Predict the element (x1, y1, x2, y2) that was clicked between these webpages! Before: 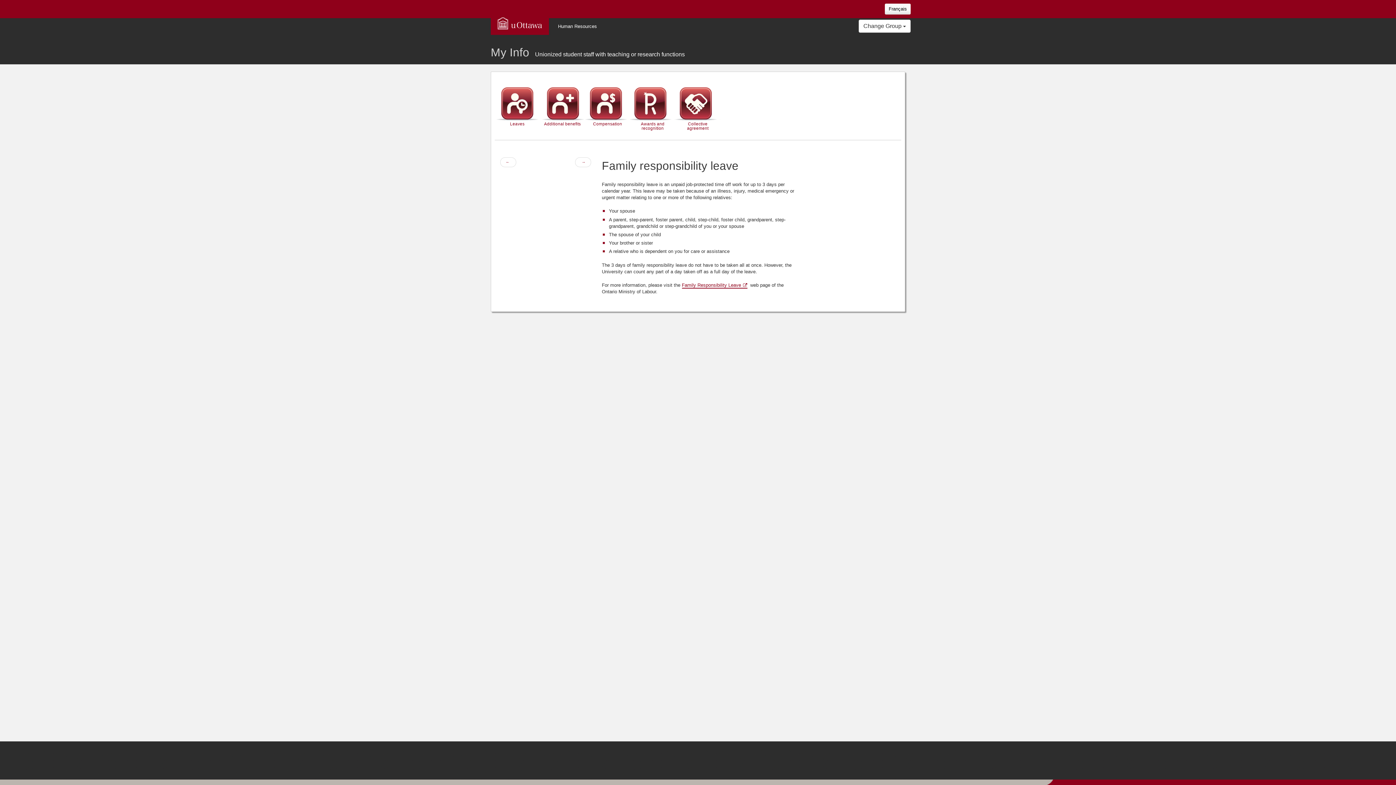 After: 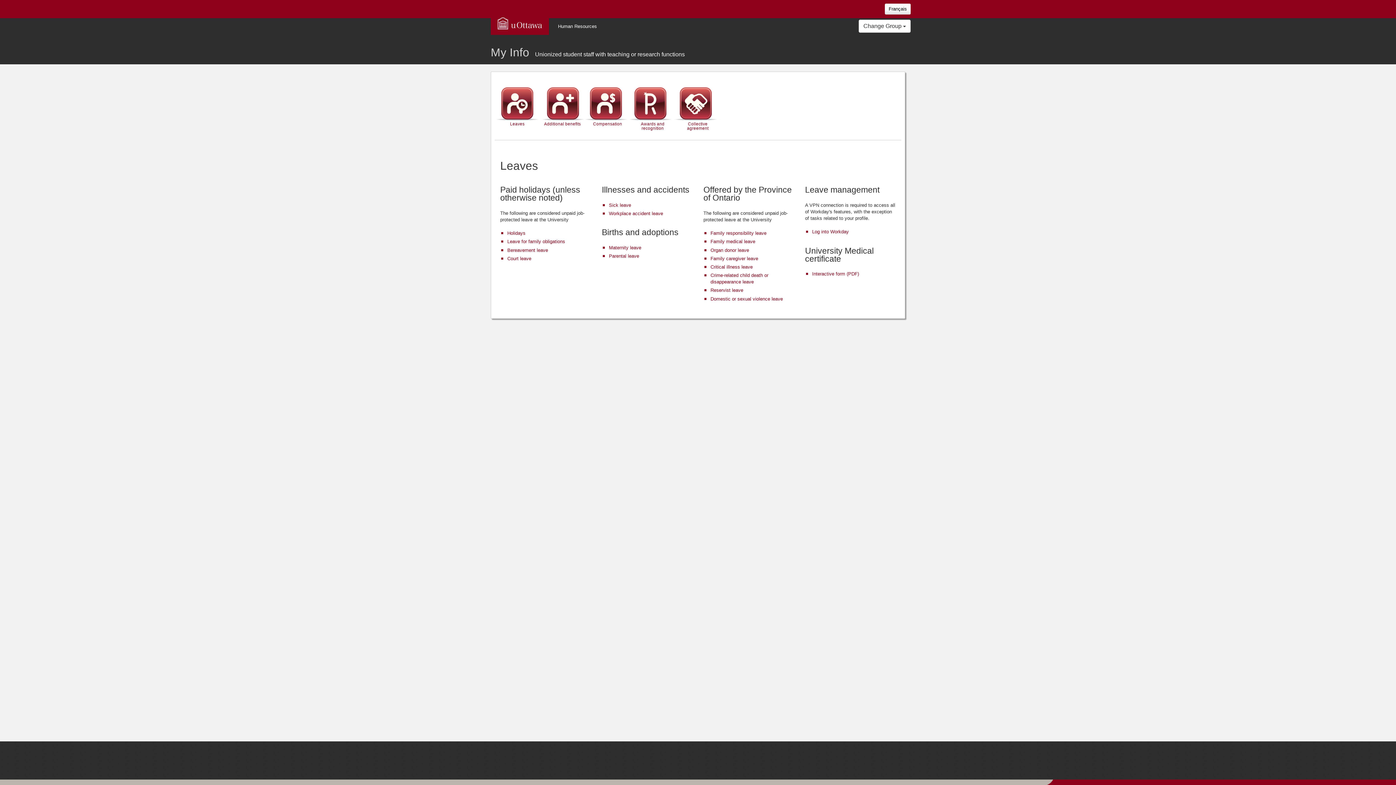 Action: bbox: (494, 85, 540, 121) label: Leaves